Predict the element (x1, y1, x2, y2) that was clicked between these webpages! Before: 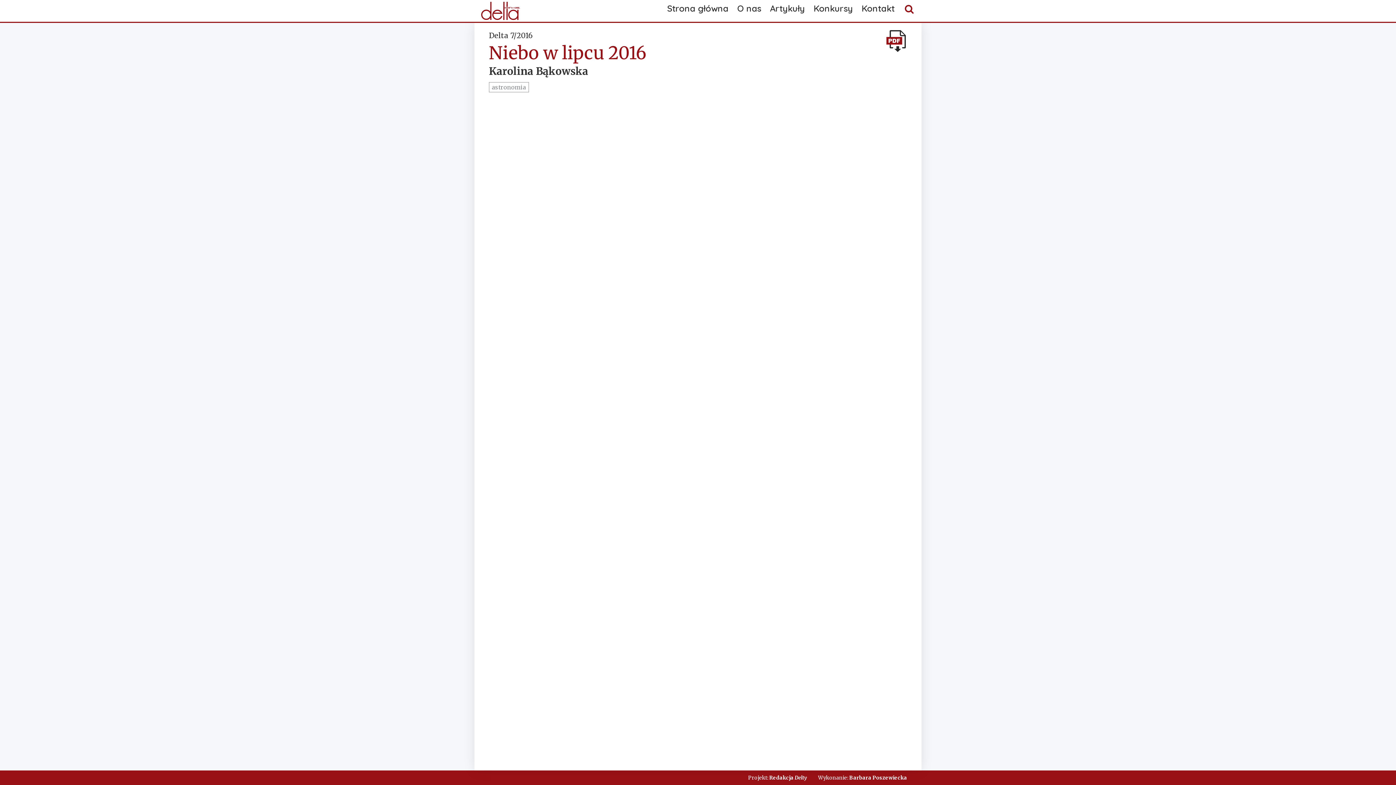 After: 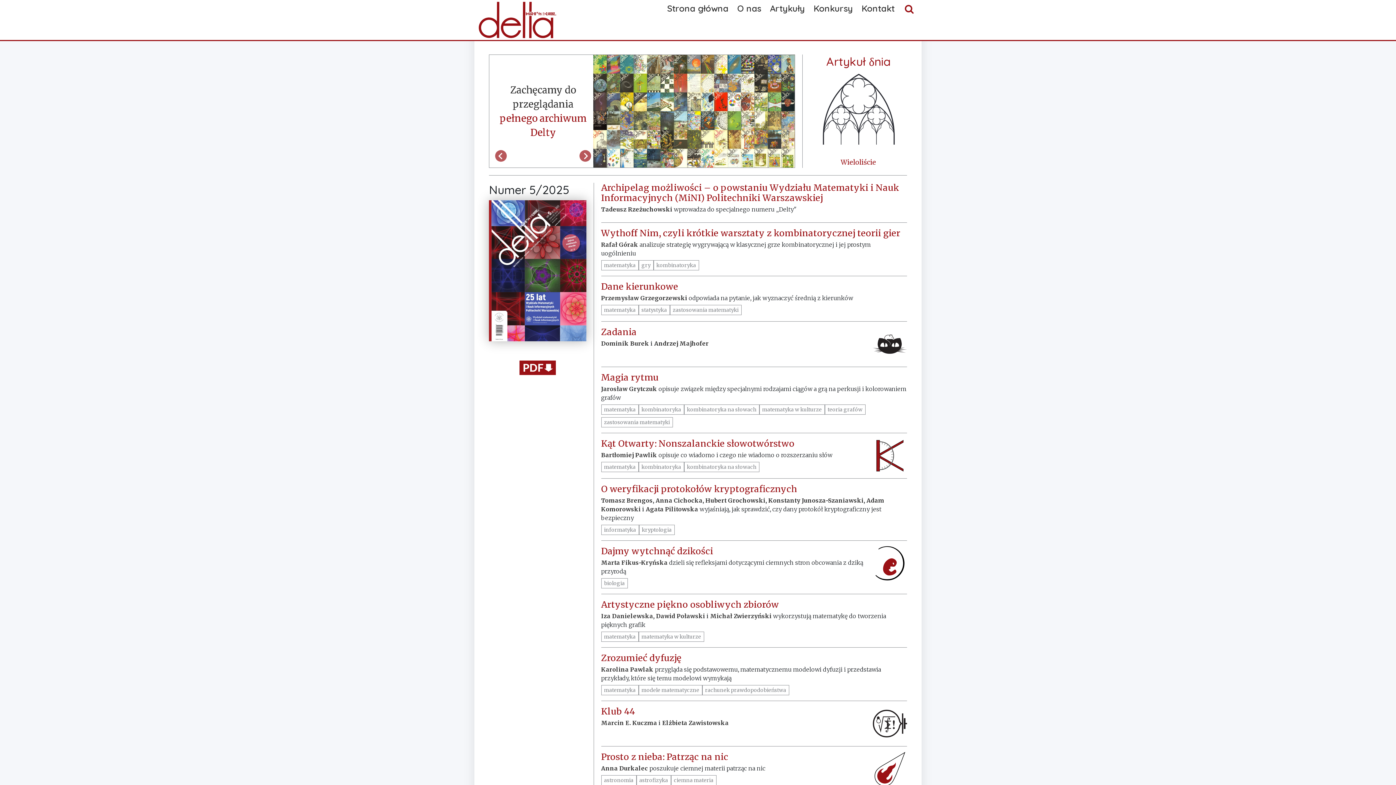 Action: bbox: (478, 0, 522, 21)